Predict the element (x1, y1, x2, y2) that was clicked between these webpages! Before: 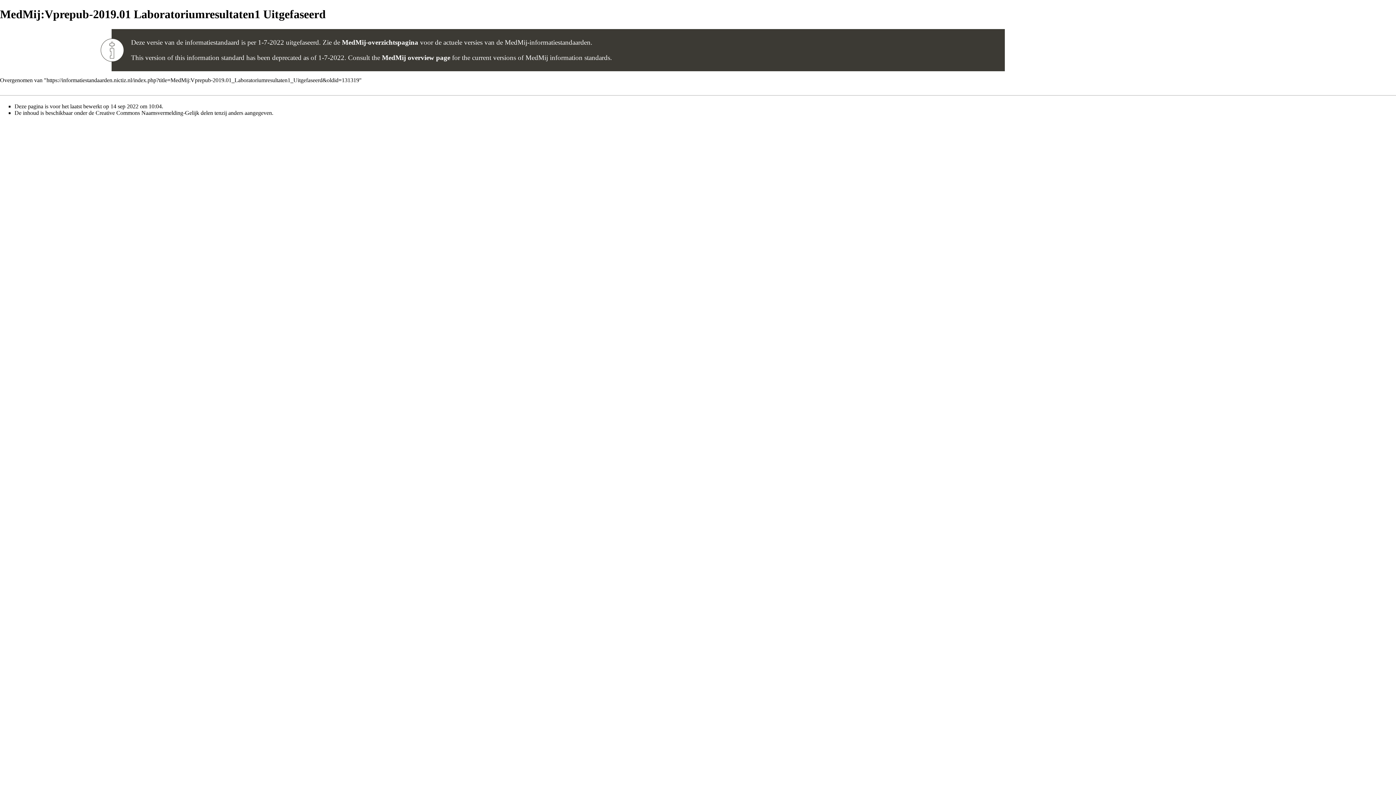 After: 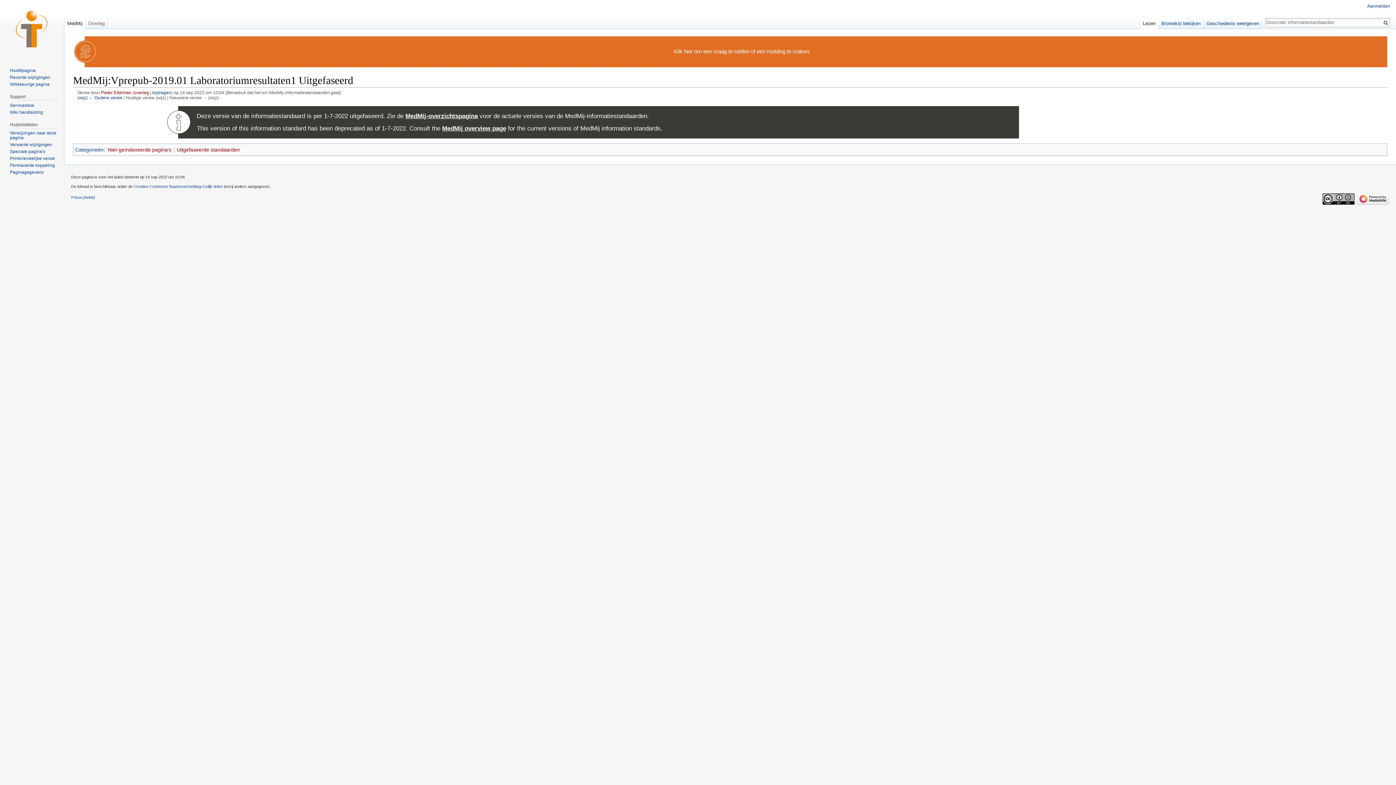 Action: label: https://informatiestandaarden.nictiz.nl/index.php?title=MedMij:Vprepub-2019.01_Laboratoriumresultaten1_Uitgefaseerd&oldid=131319 bbox: (46, 77, 359, 83)